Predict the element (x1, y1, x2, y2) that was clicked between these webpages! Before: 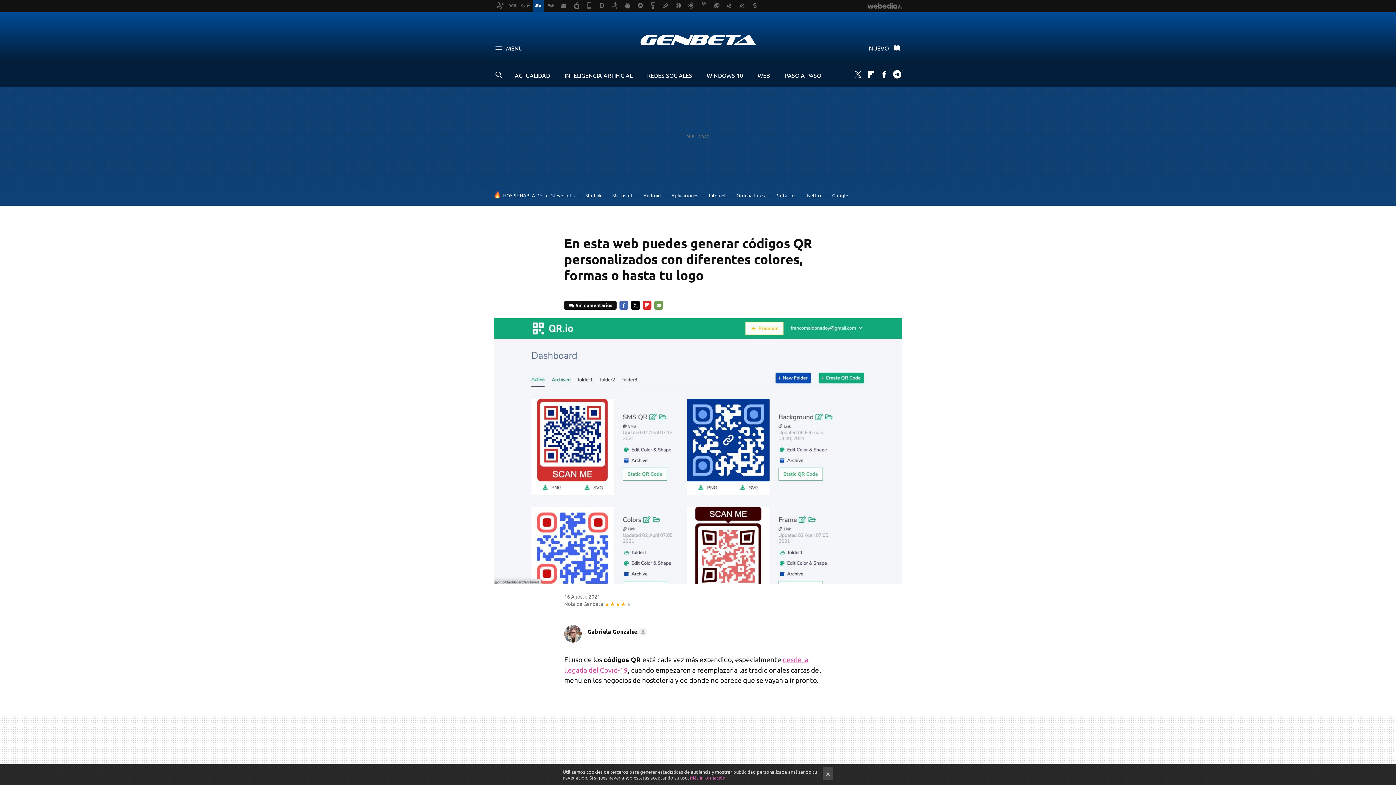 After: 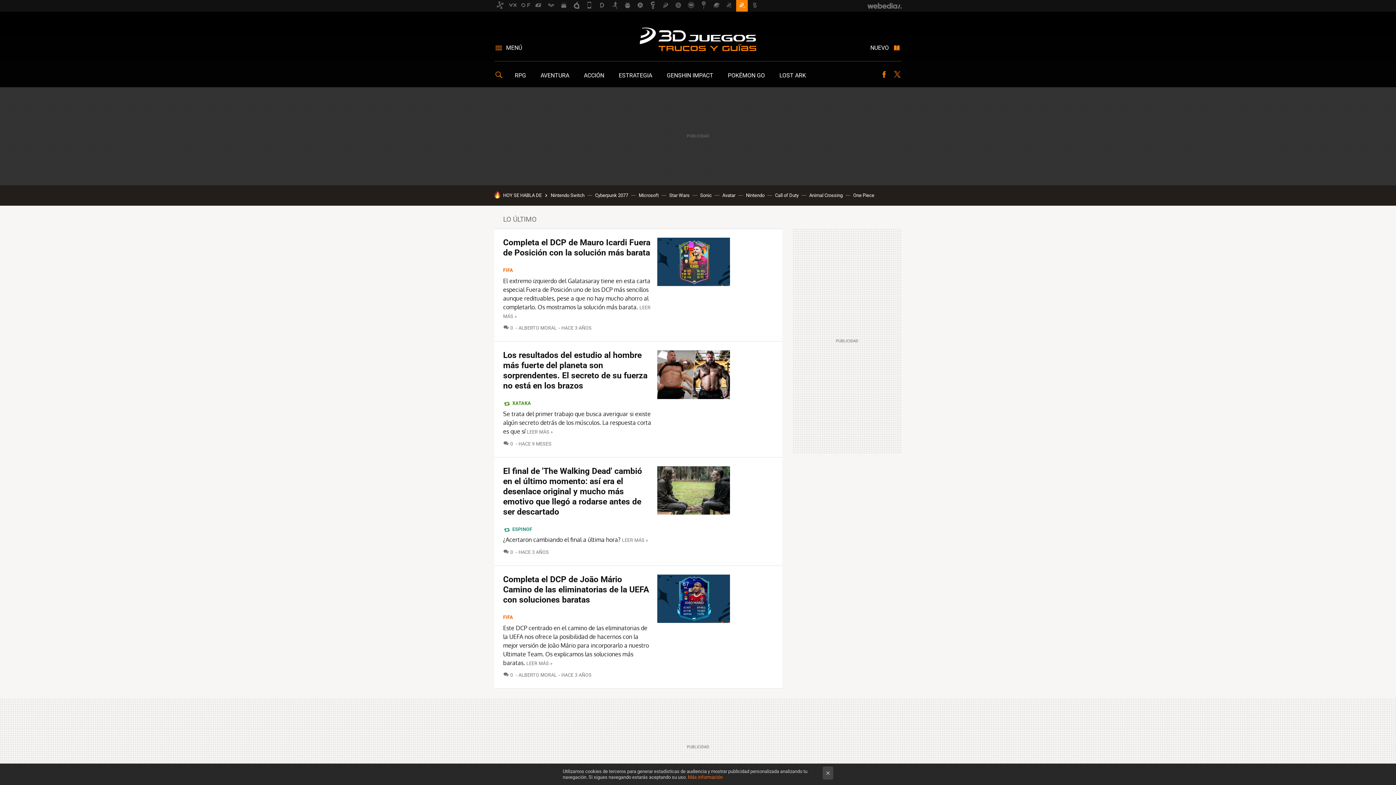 Action: bbox: (736, 0, 748, 11)